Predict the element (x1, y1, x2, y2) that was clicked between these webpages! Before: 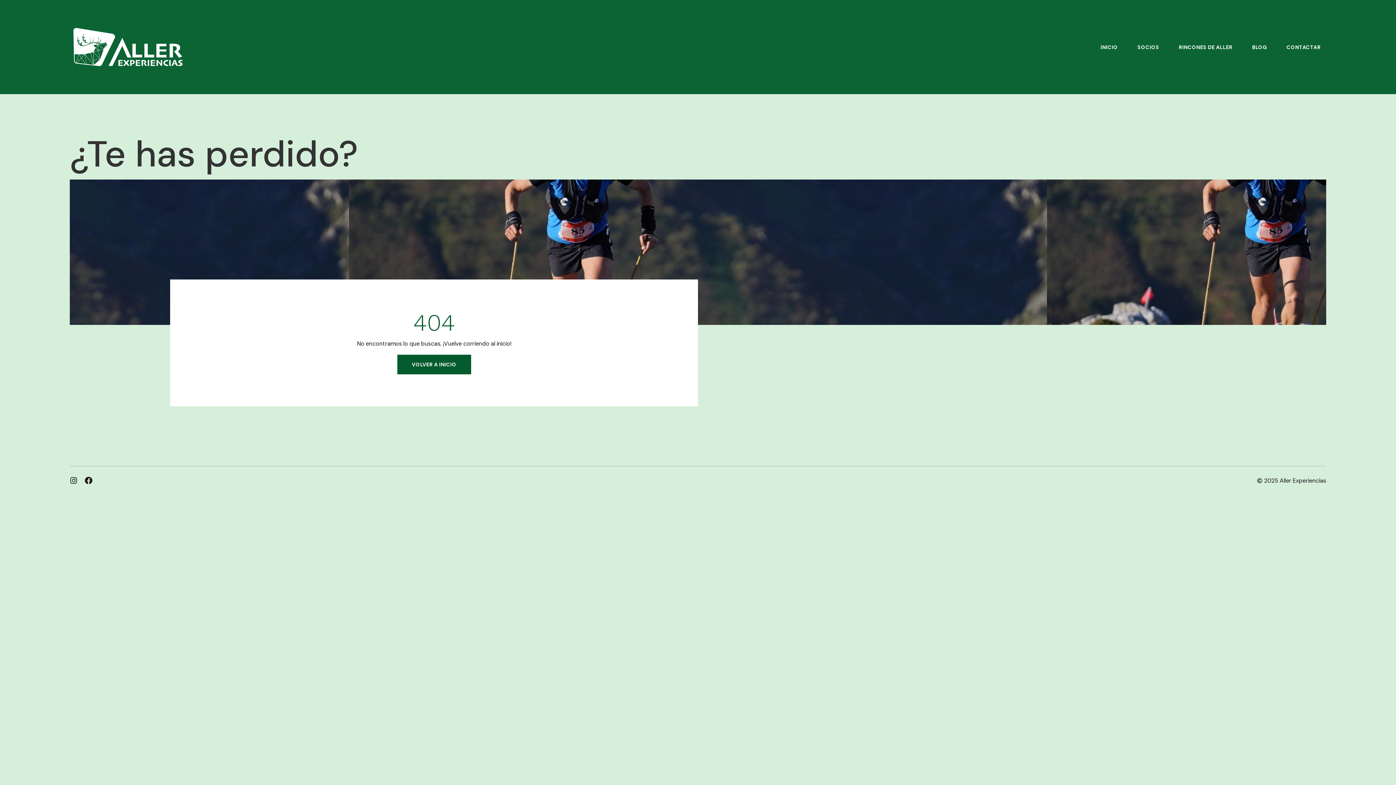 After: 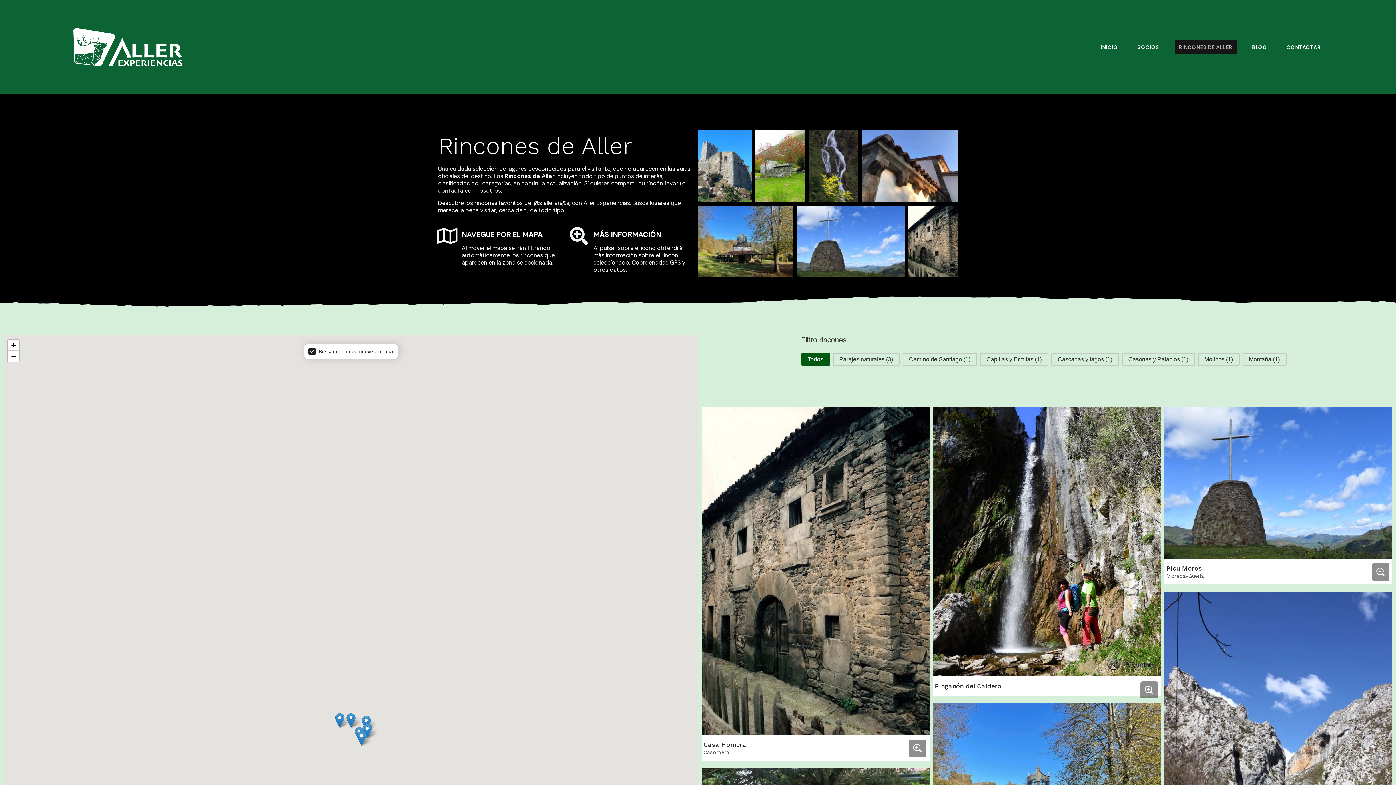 Action: bbox: (1174, 40, 1237, 54) label: RINCONES DE ALLER